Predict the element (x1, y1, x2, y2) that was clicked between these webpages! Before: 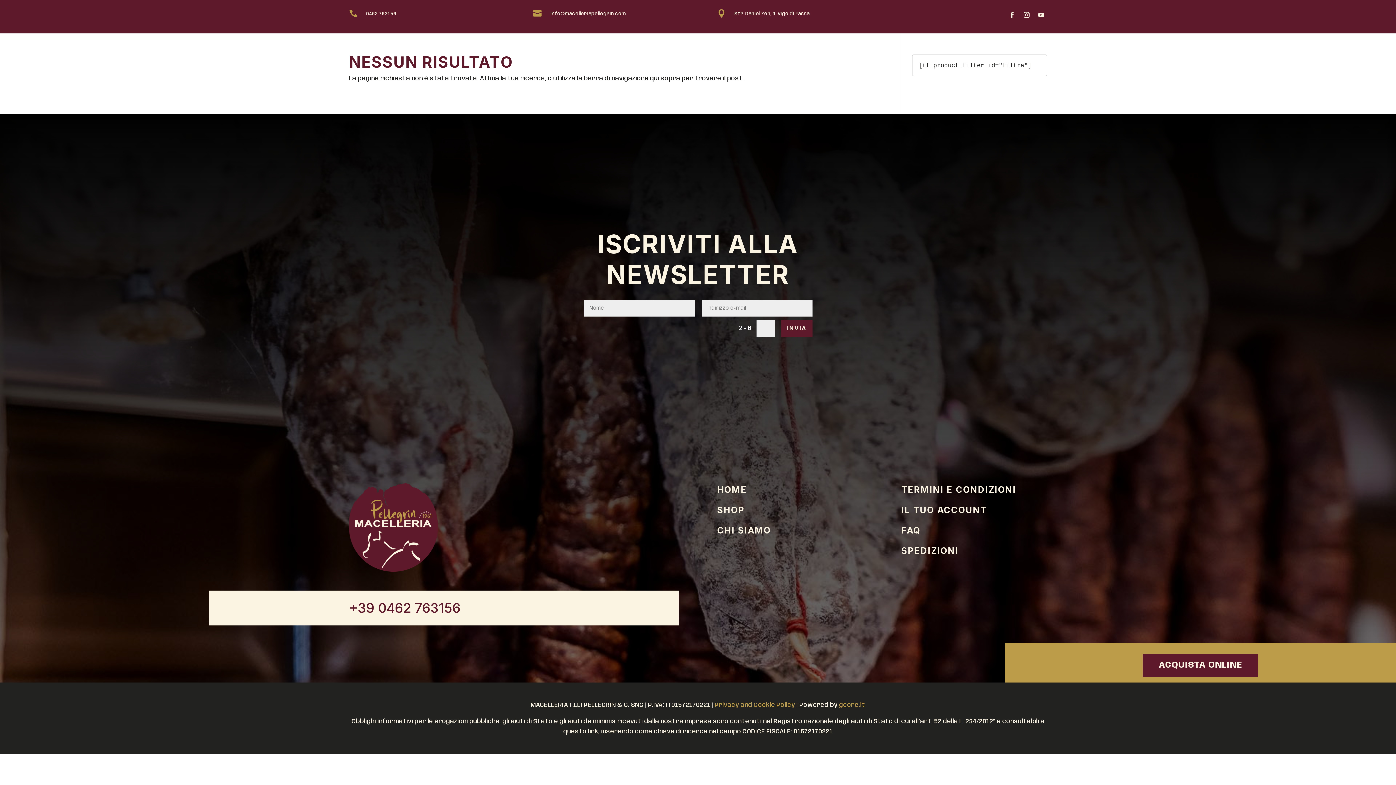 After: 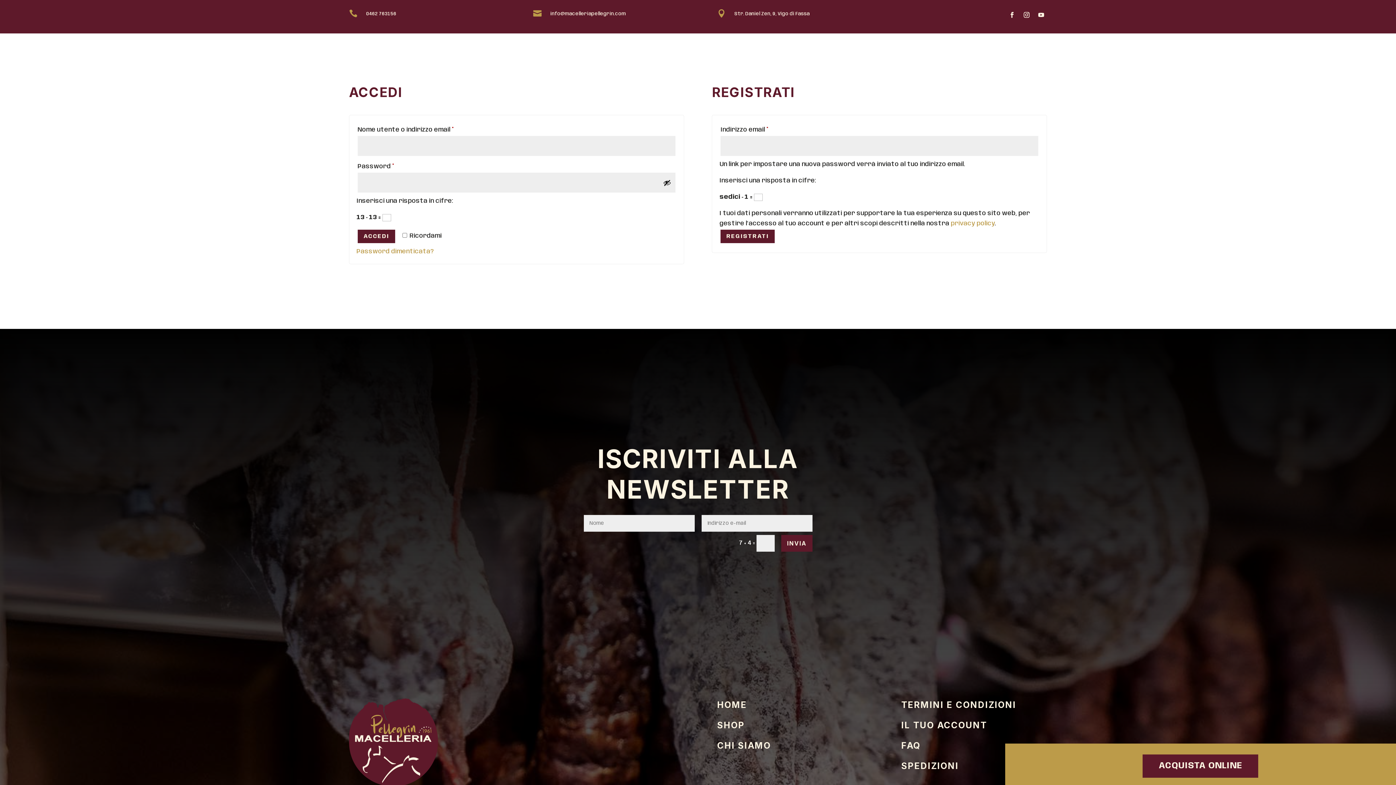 Action: bbox: (901, 505, 987, 515) label: IL TUO ACCOUNT